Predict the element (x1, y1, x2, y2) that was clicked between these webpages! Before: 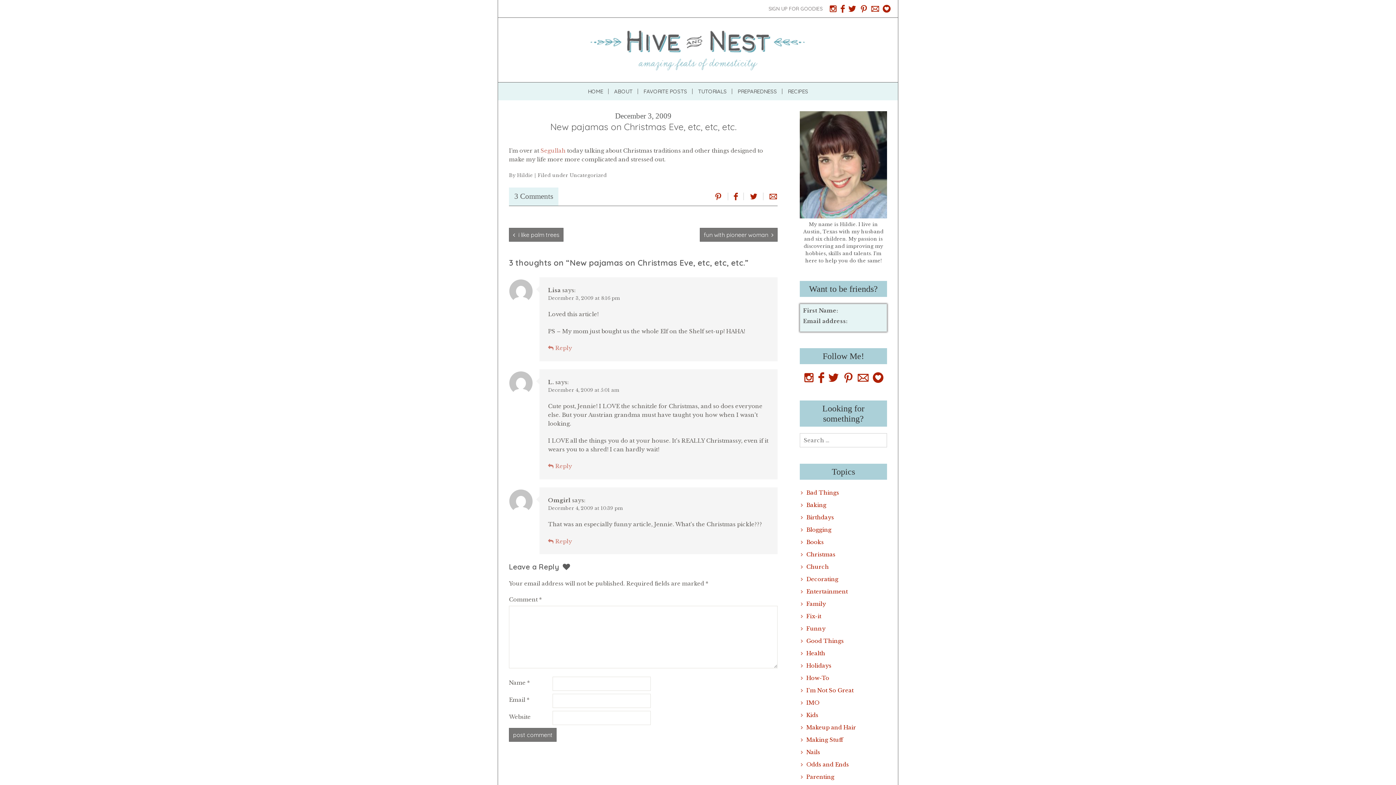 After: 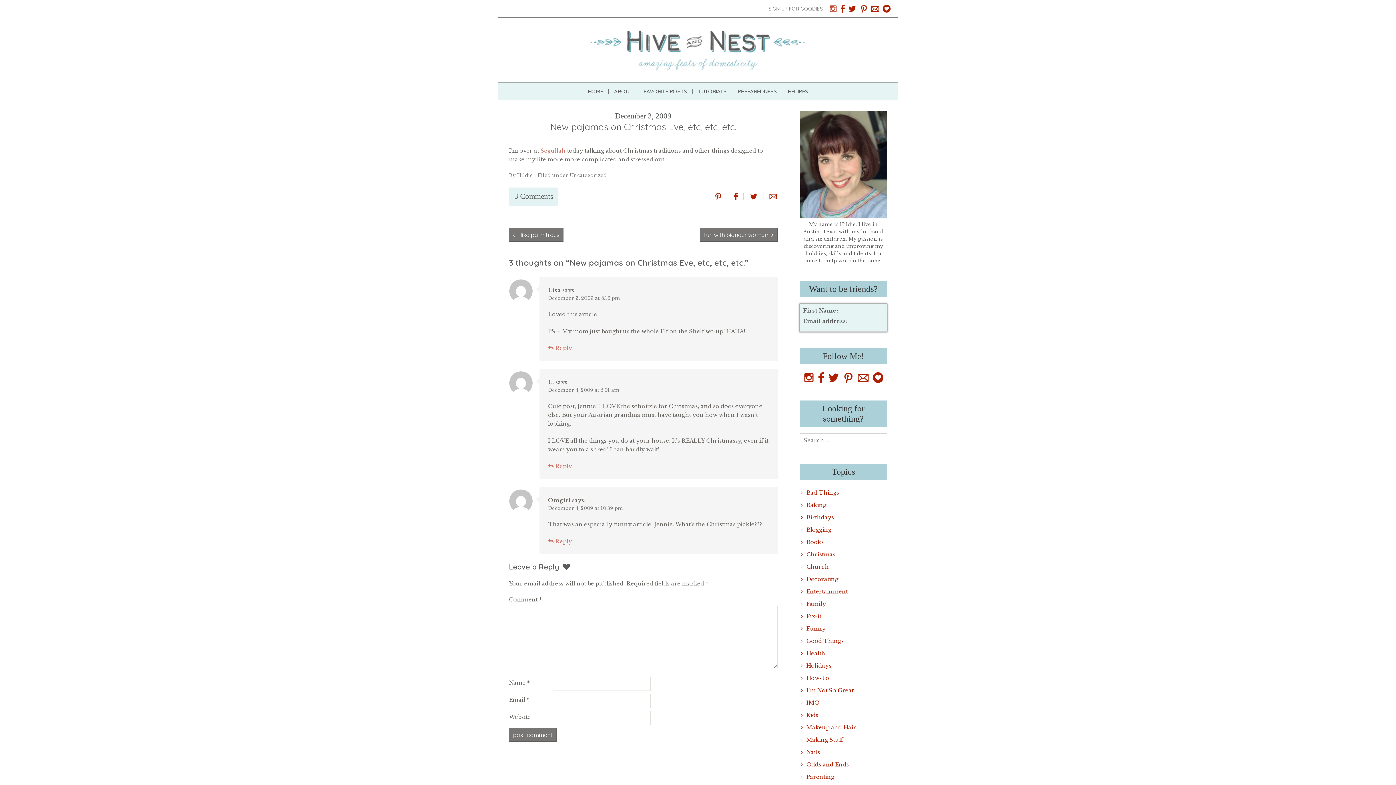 Action: bbox: (828, 4, 838, 12)